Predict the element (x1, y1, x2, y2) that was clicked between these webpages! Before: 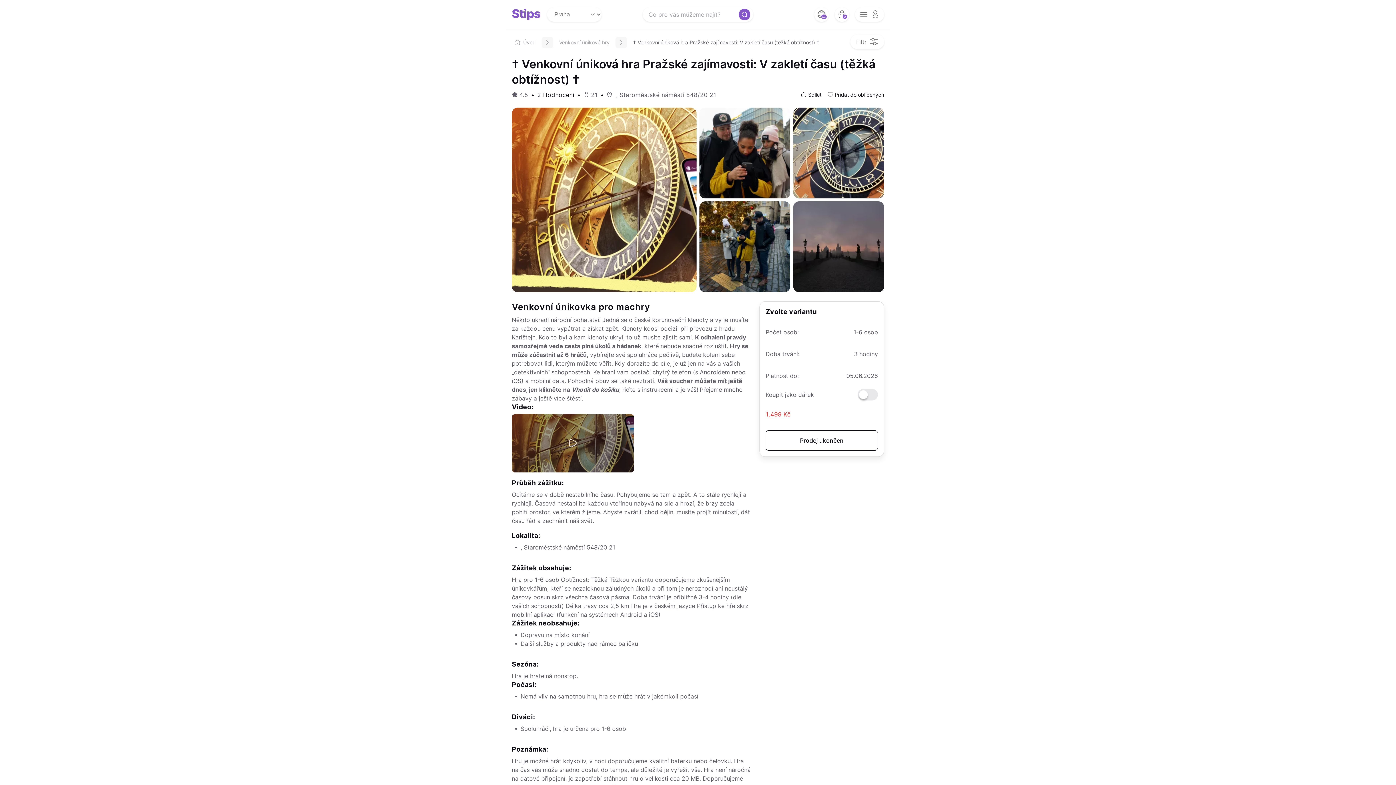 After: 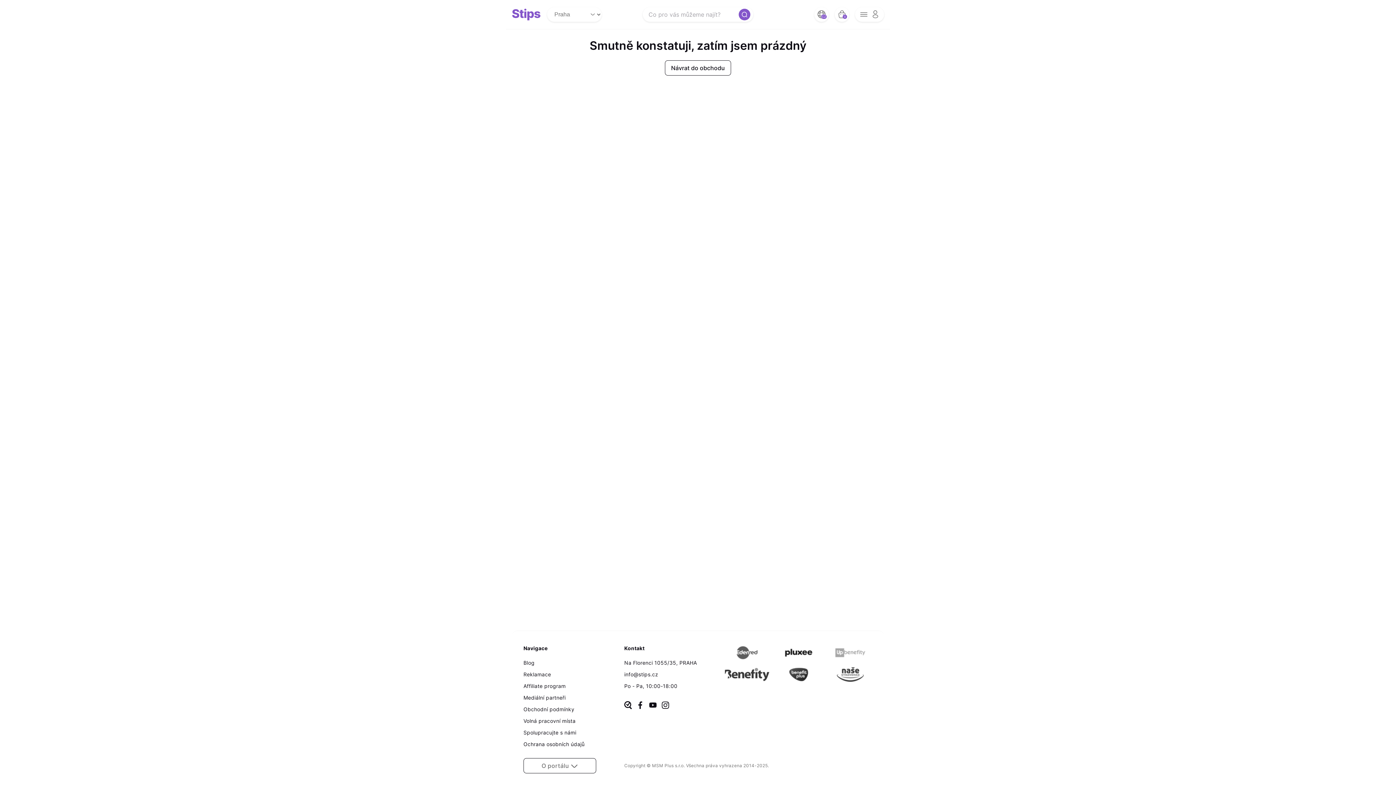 Action: label: bag button bbox: (834, 7, 849, 21)